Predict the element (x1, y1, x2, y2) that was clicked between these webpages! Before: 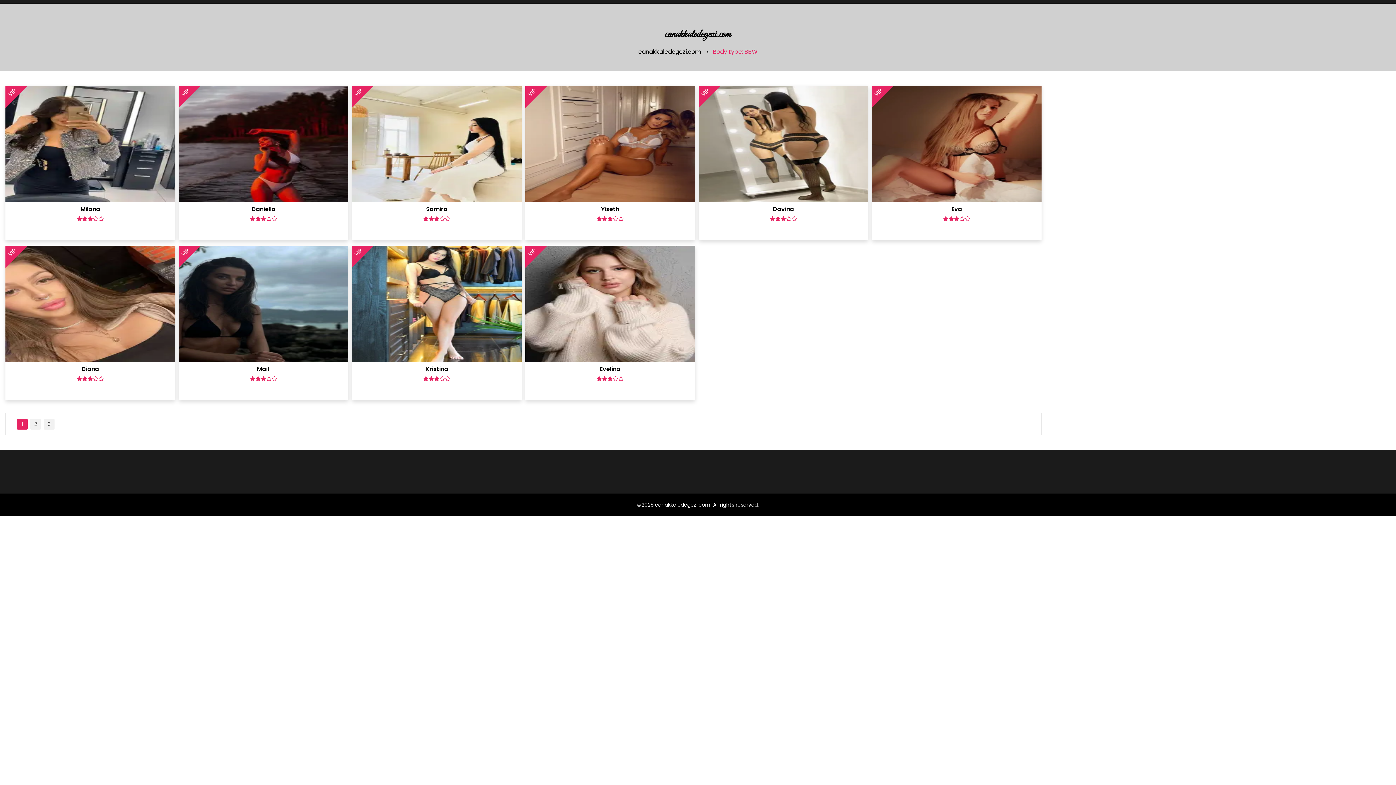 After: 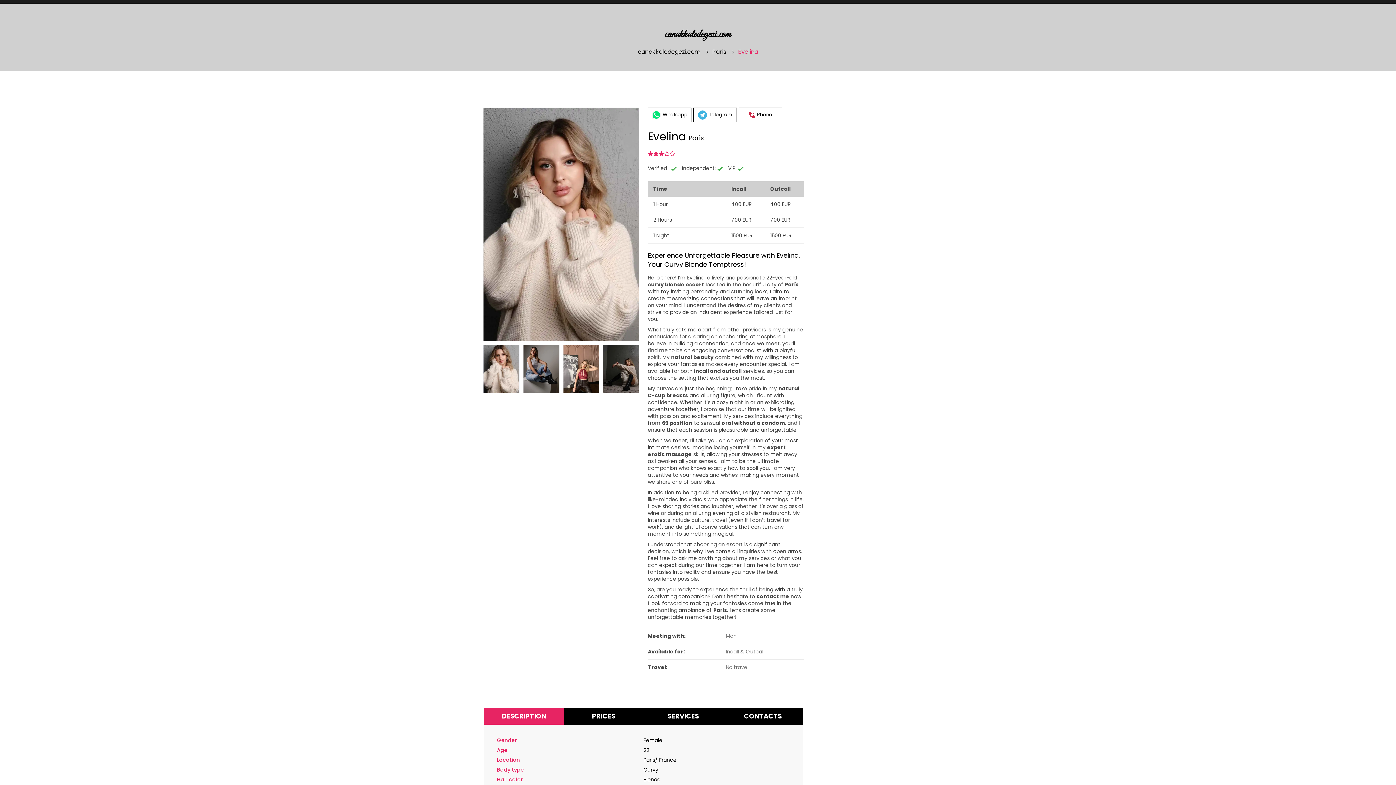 Action: bbox: (599, 366, 620, 372) label: Evelina